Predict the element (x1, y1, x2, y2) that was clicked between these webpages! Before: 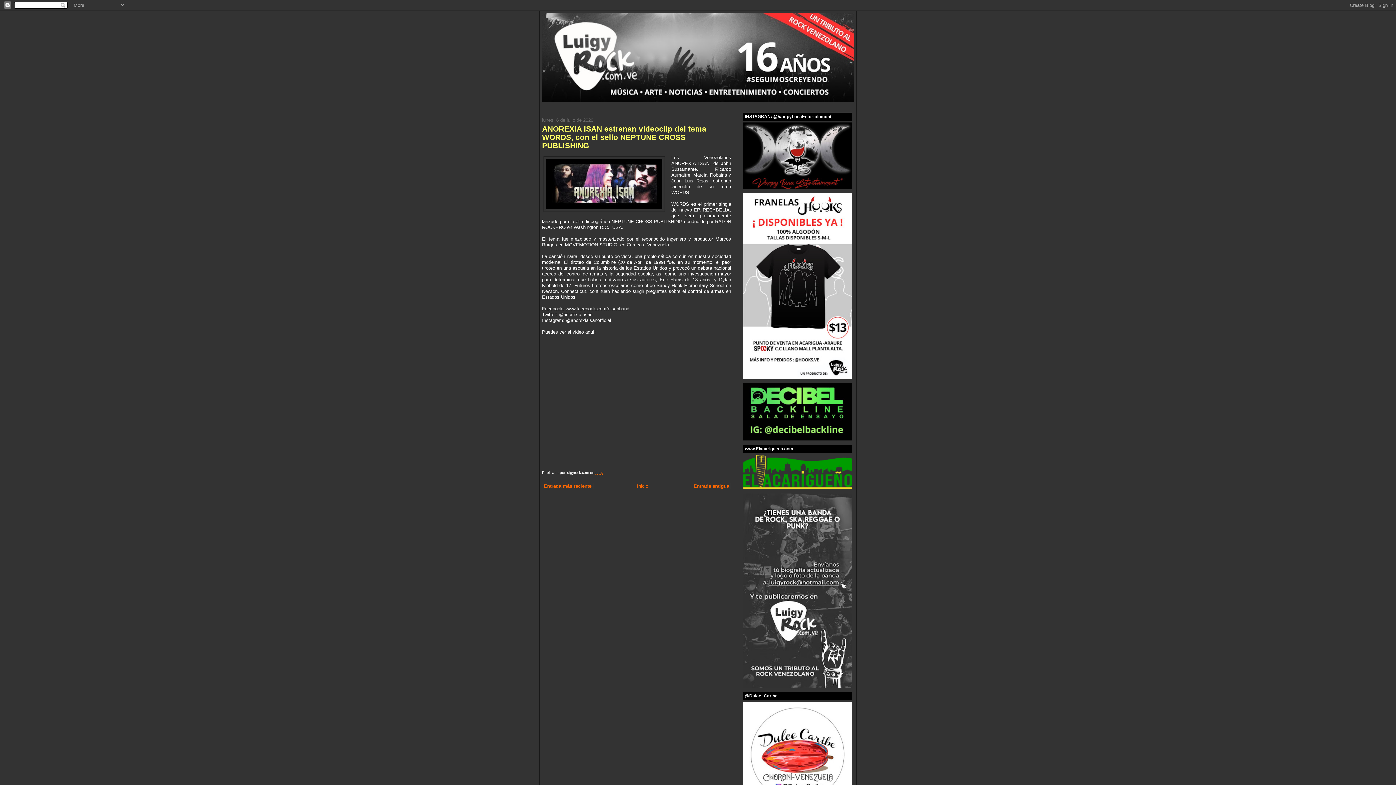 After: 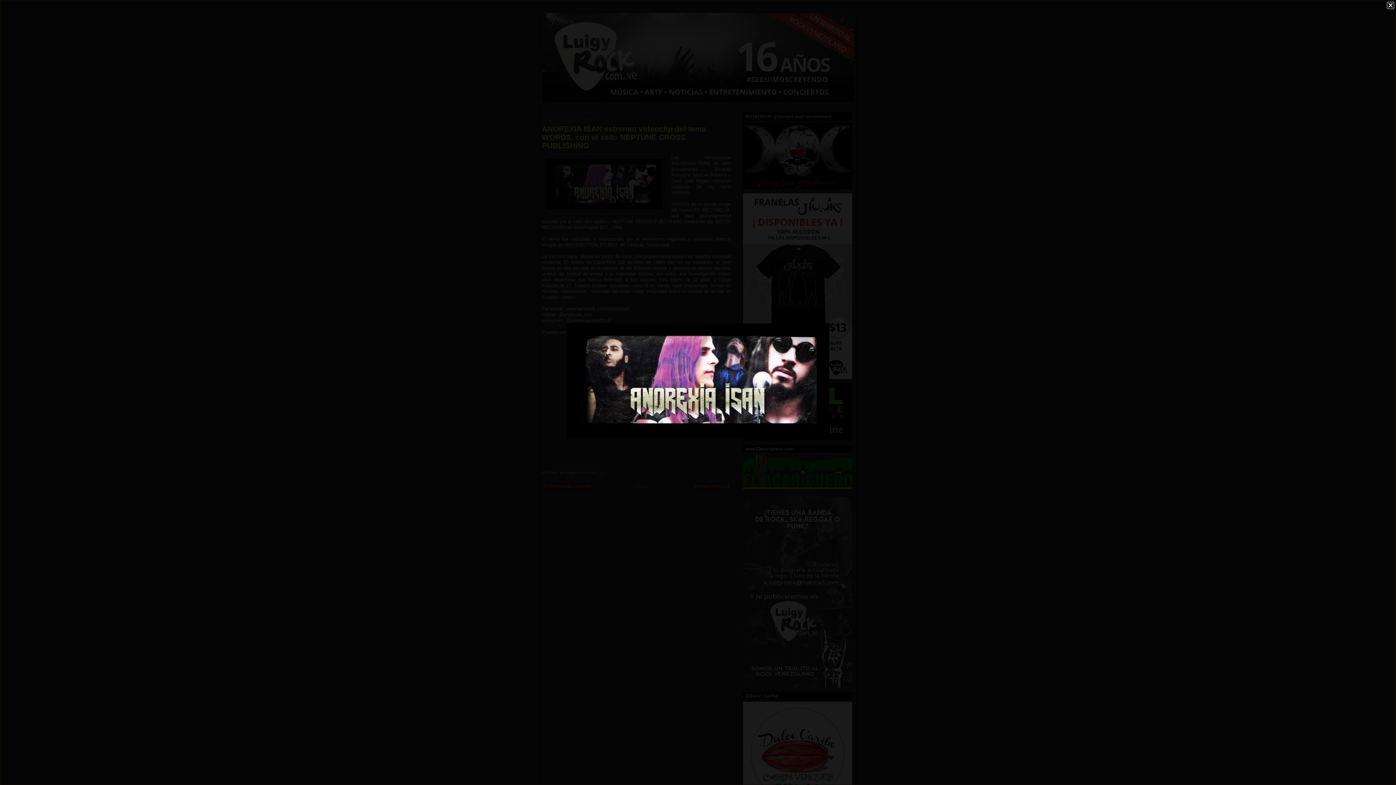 Action: bbox: (542, 154, 666, 213)